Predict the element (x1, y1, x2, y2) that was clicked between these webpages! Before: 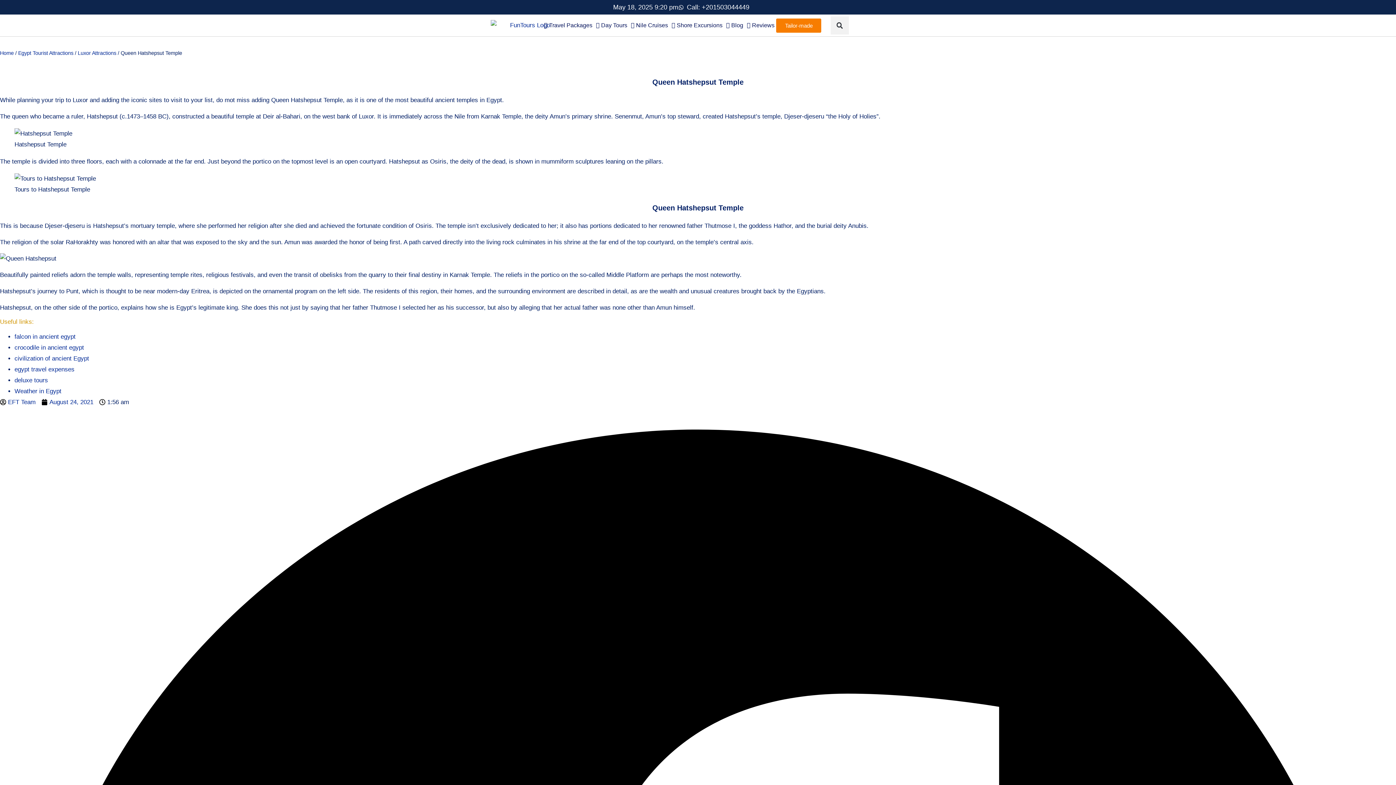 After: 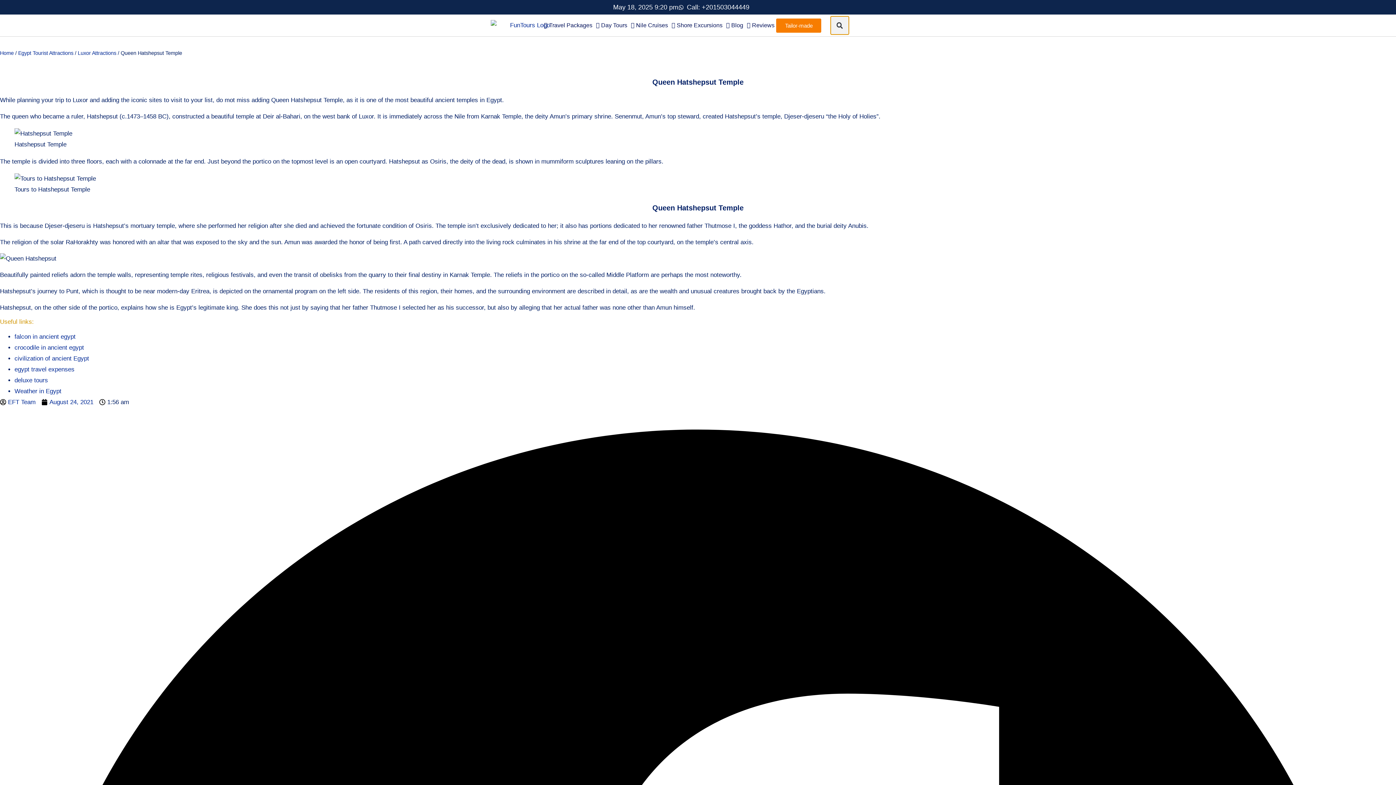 Action: label: Search bbox: (830, 16, 848, 34)